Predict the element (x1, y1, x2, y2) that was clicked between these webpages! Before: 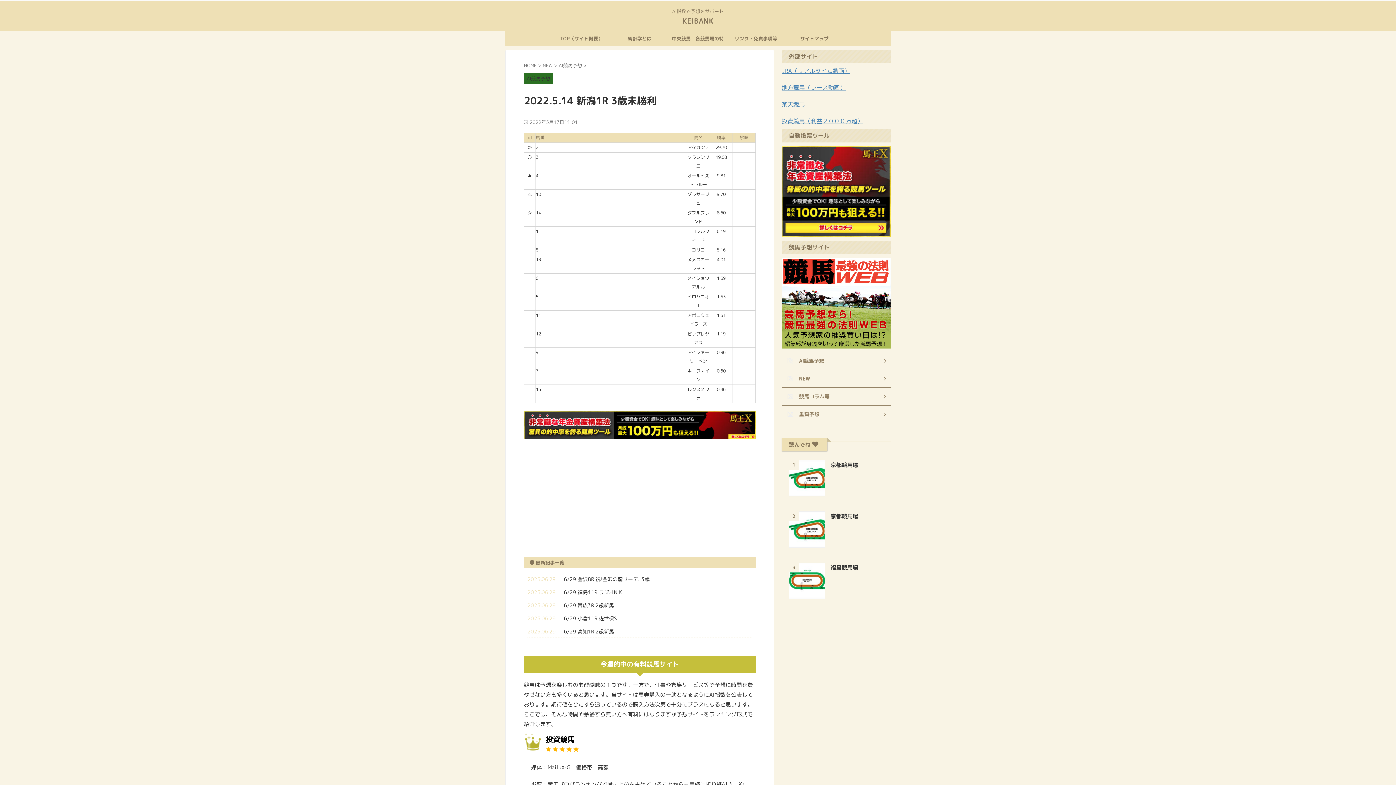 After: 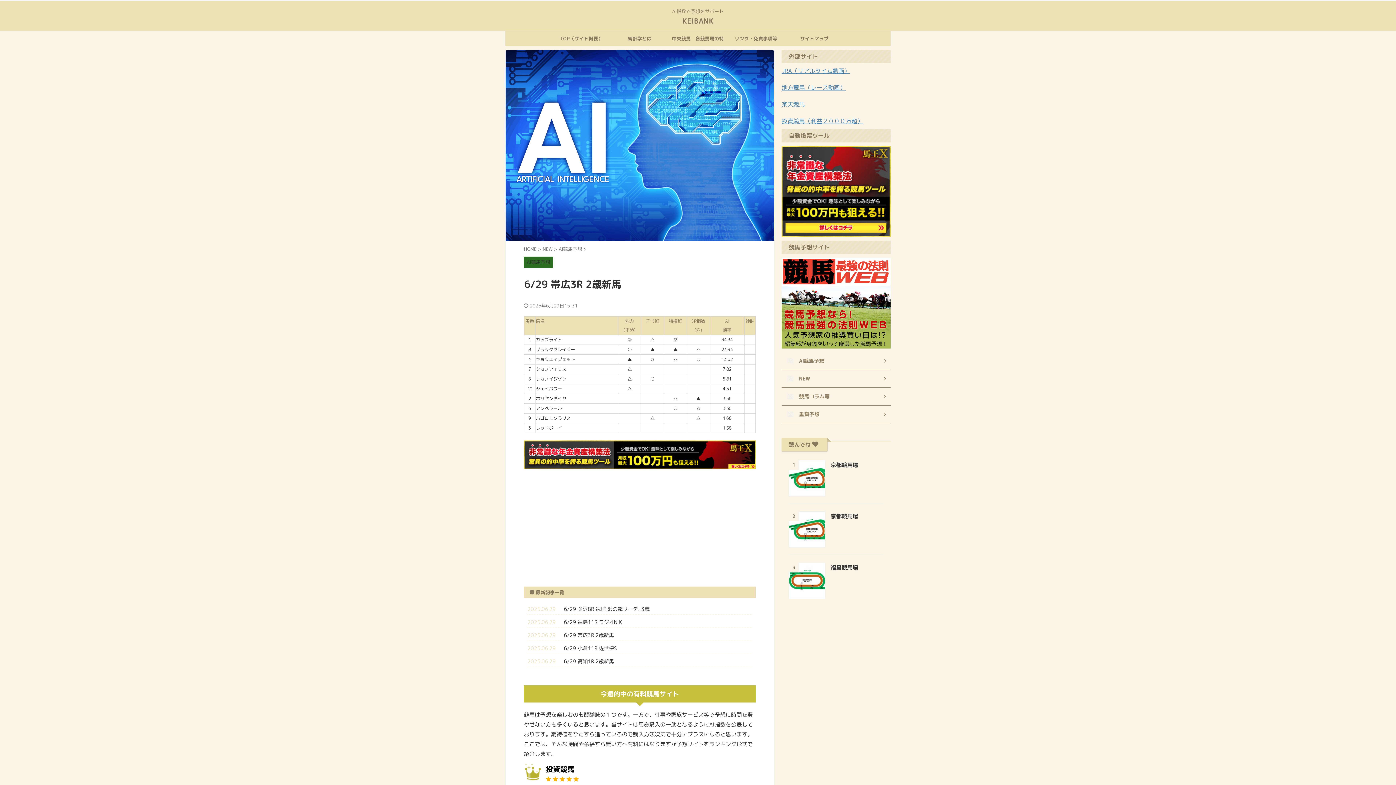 Action: label: 6/29 帯広3R 2歳新馬 bbox: (564, 602, 614, 609)